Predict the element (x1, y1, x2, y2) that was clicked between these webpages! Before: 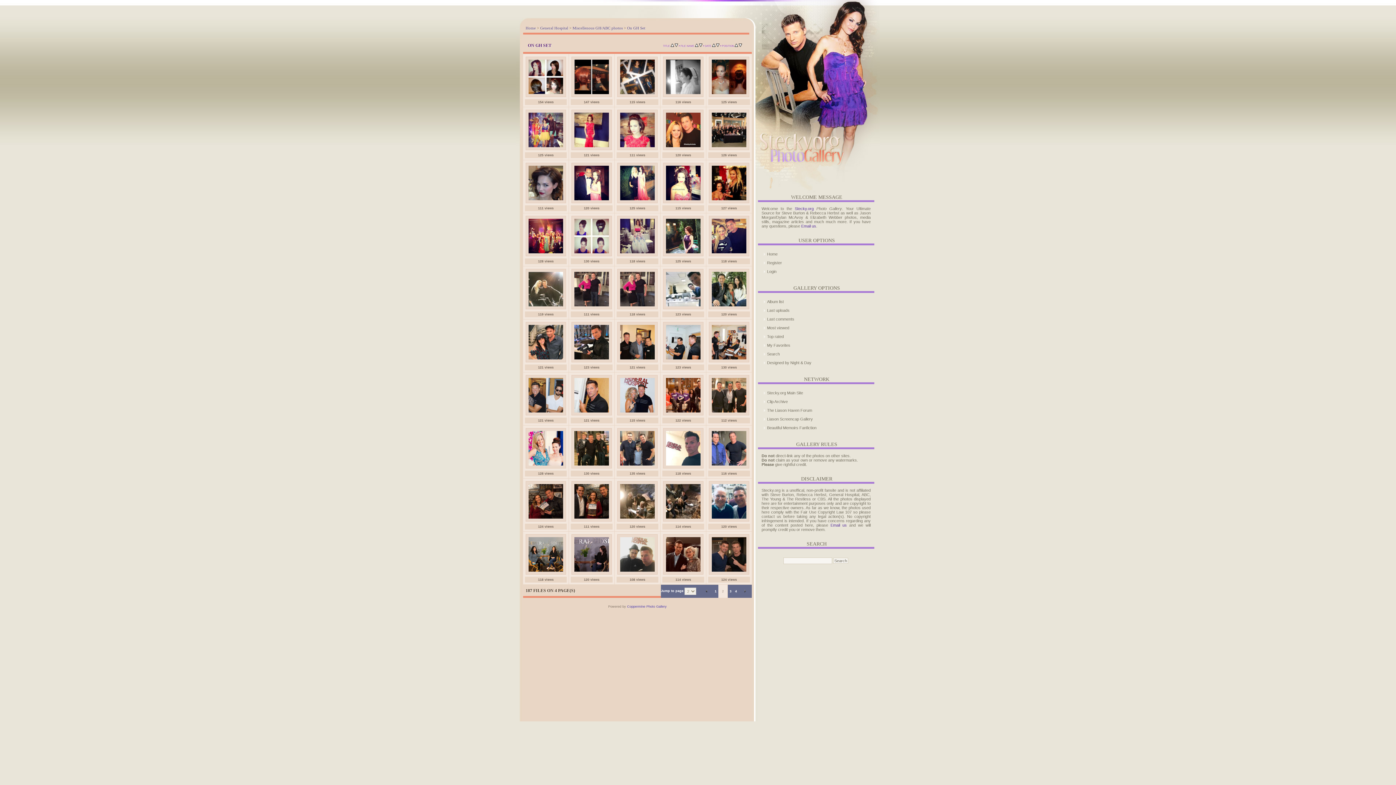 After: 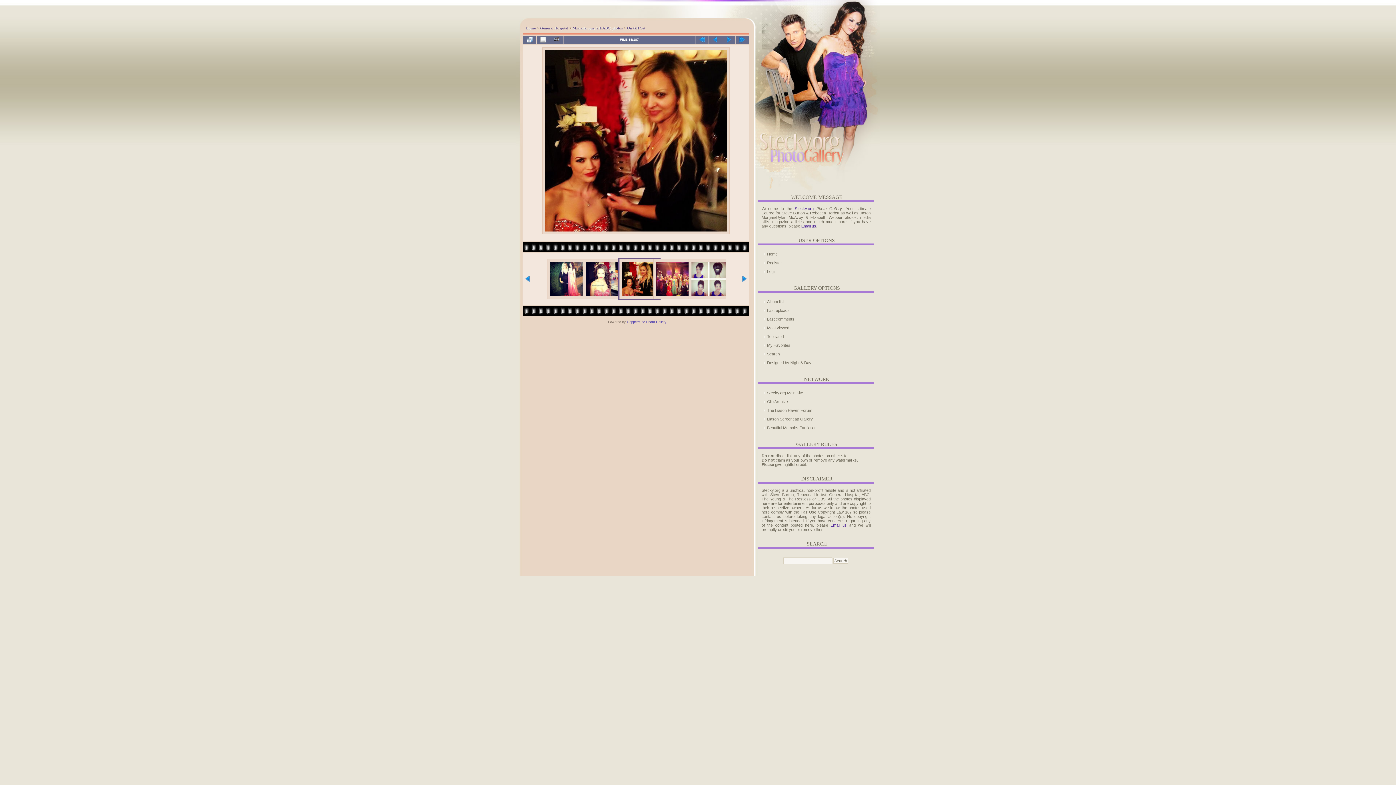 Action: bbox: (708, 201, 750, 204) label: 
